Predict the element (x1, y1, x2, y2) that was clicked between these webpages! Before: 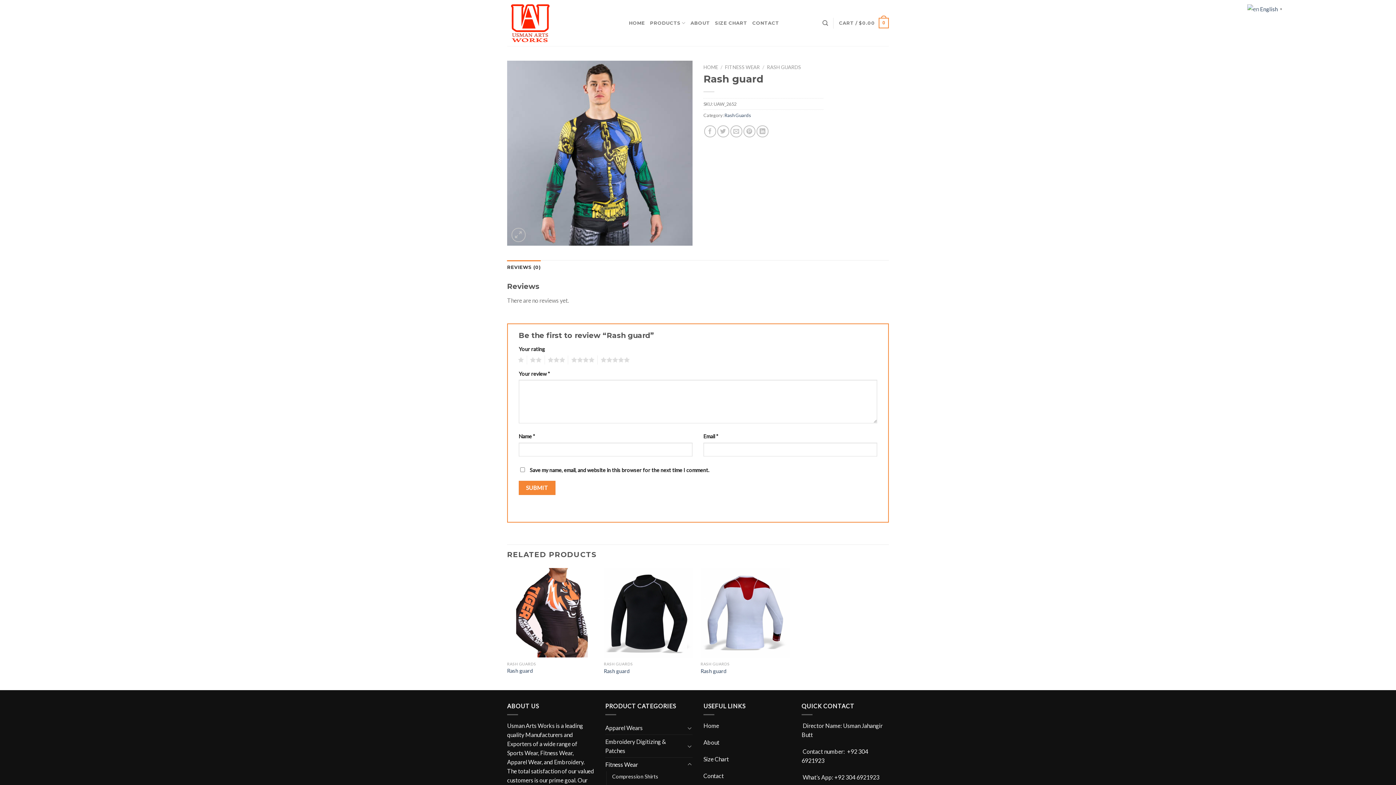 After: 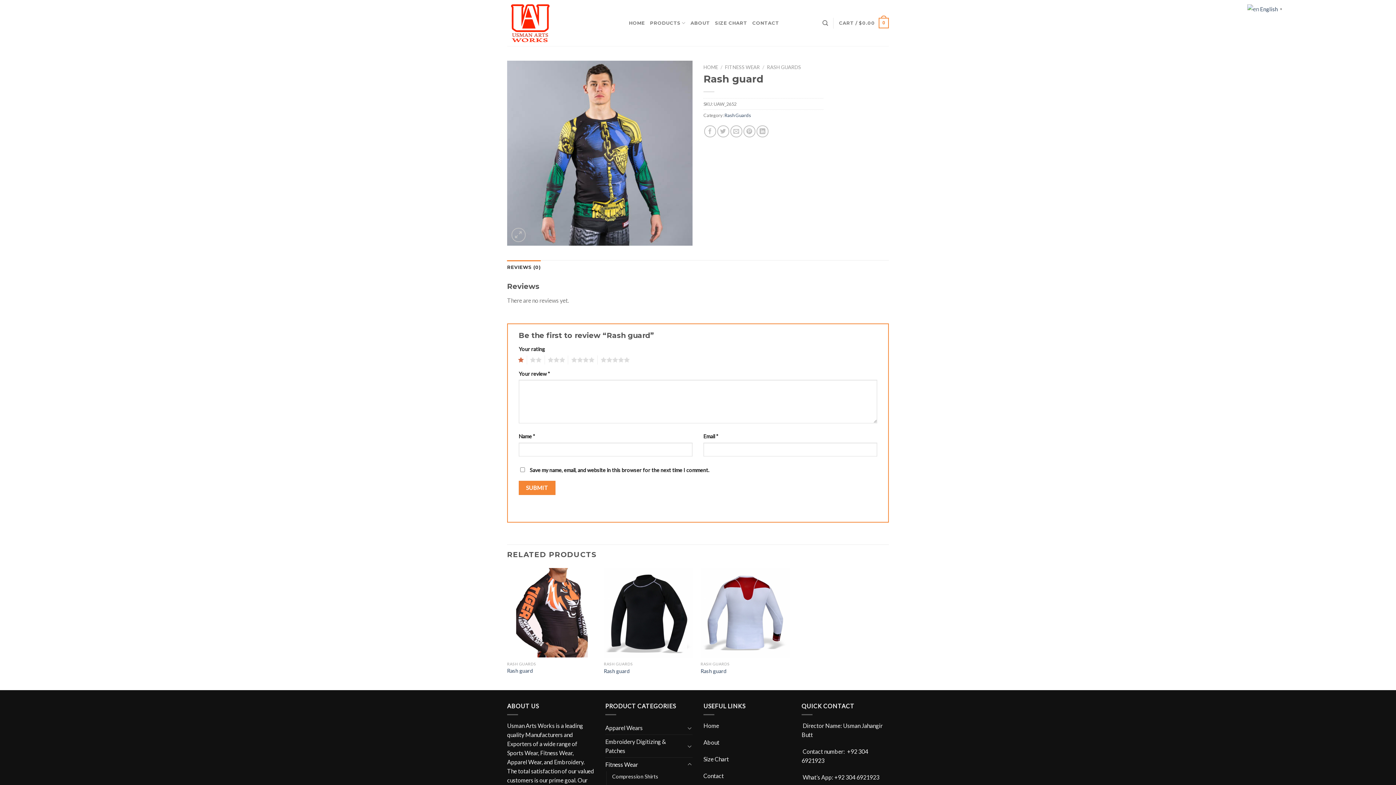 Action: bbox: (515, 355, 524, 364) label: 1